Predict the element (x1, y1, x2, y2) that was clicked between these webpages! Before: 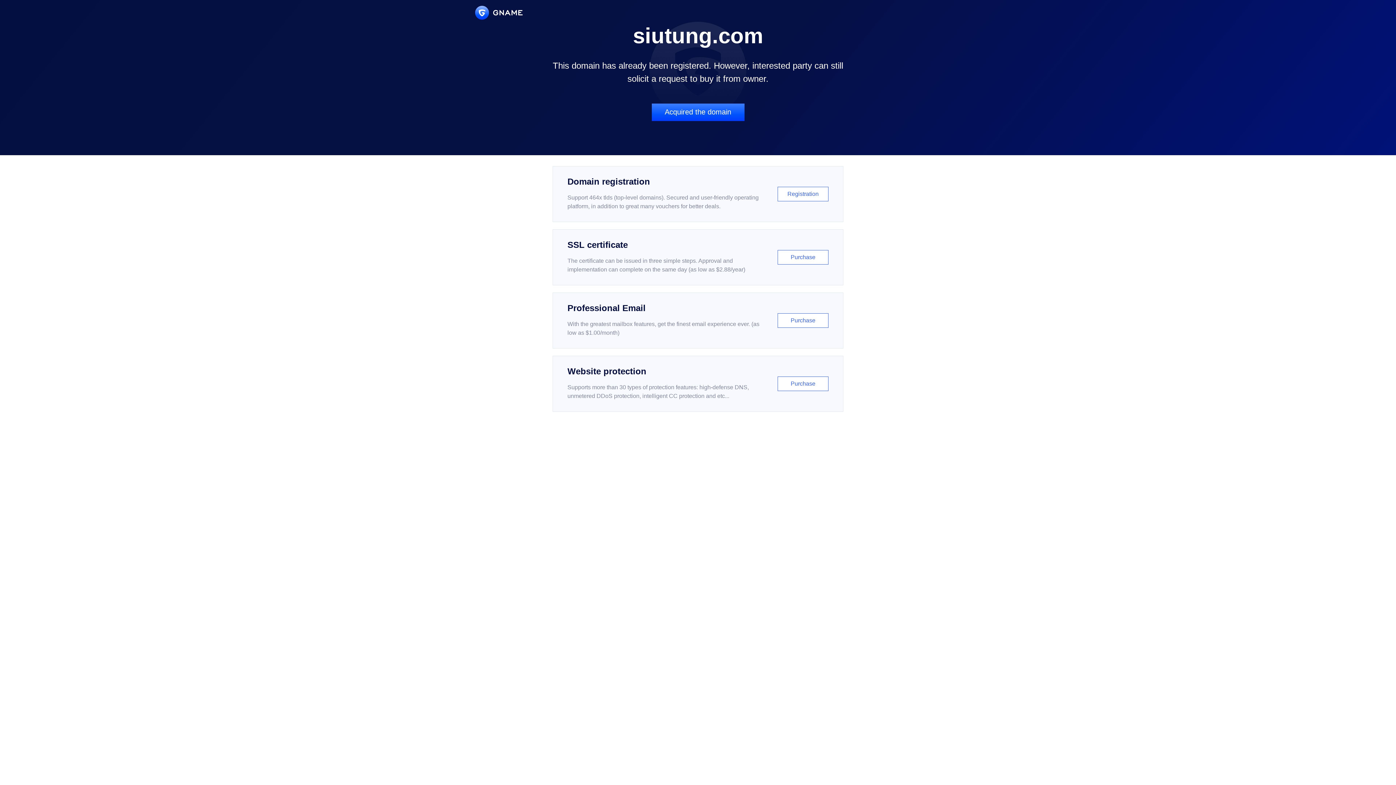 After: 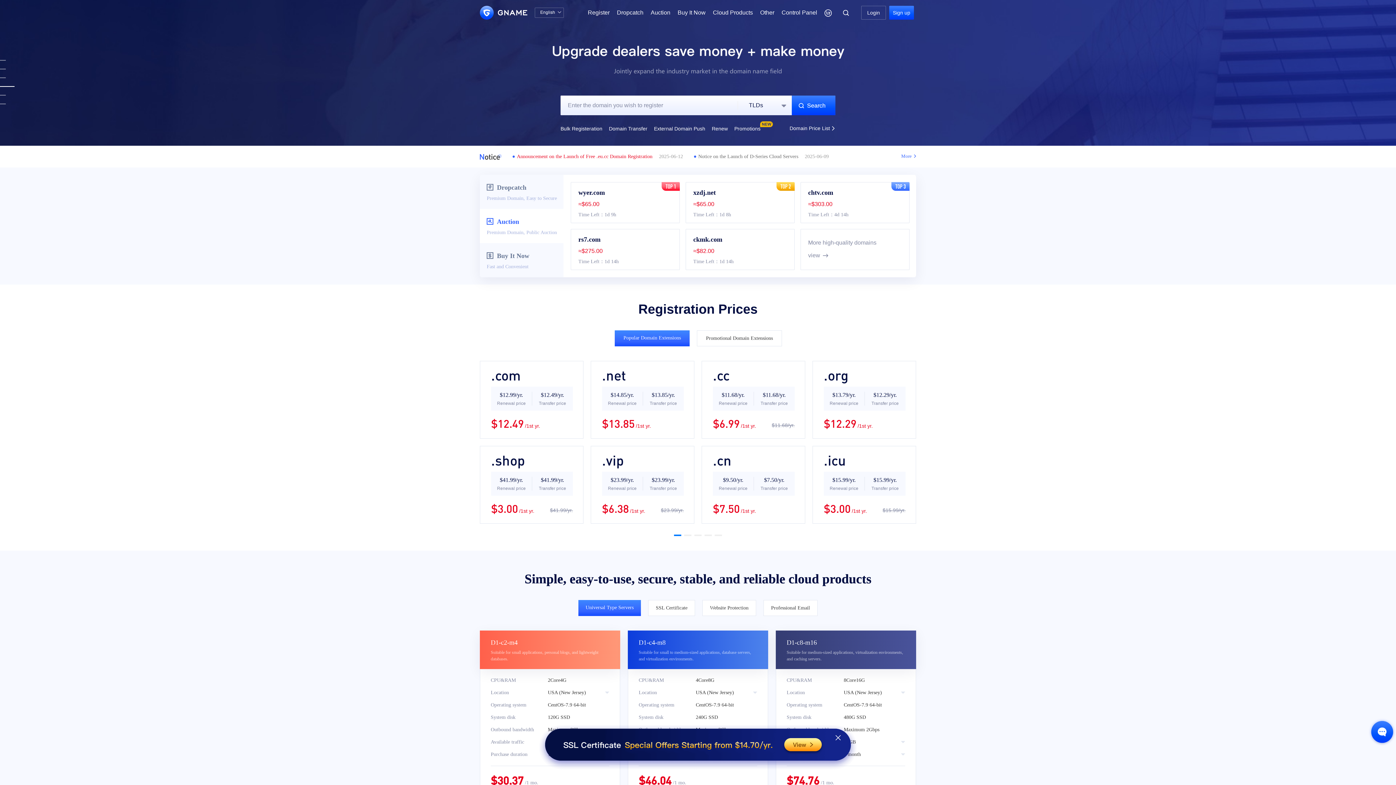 Action: bbox: (475, 5, 522, 19)